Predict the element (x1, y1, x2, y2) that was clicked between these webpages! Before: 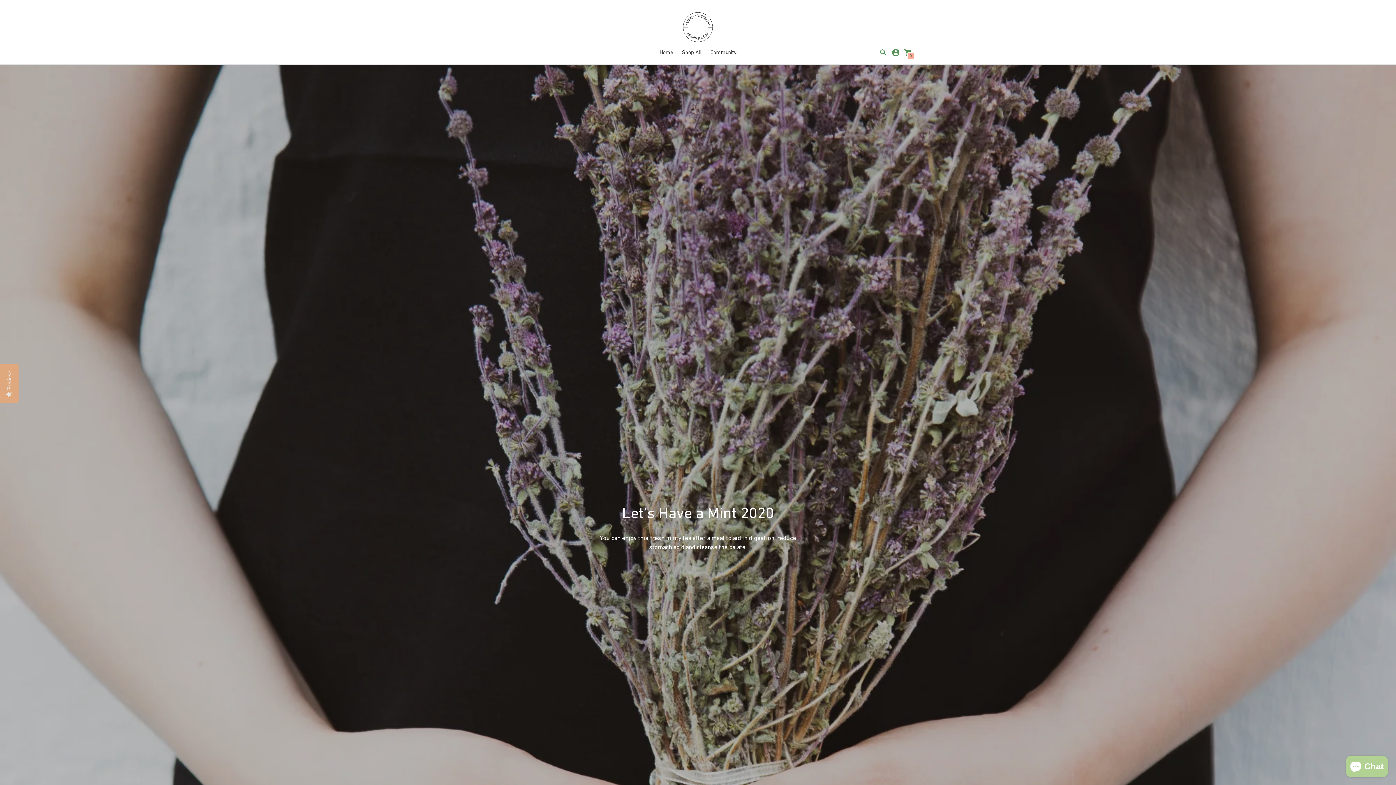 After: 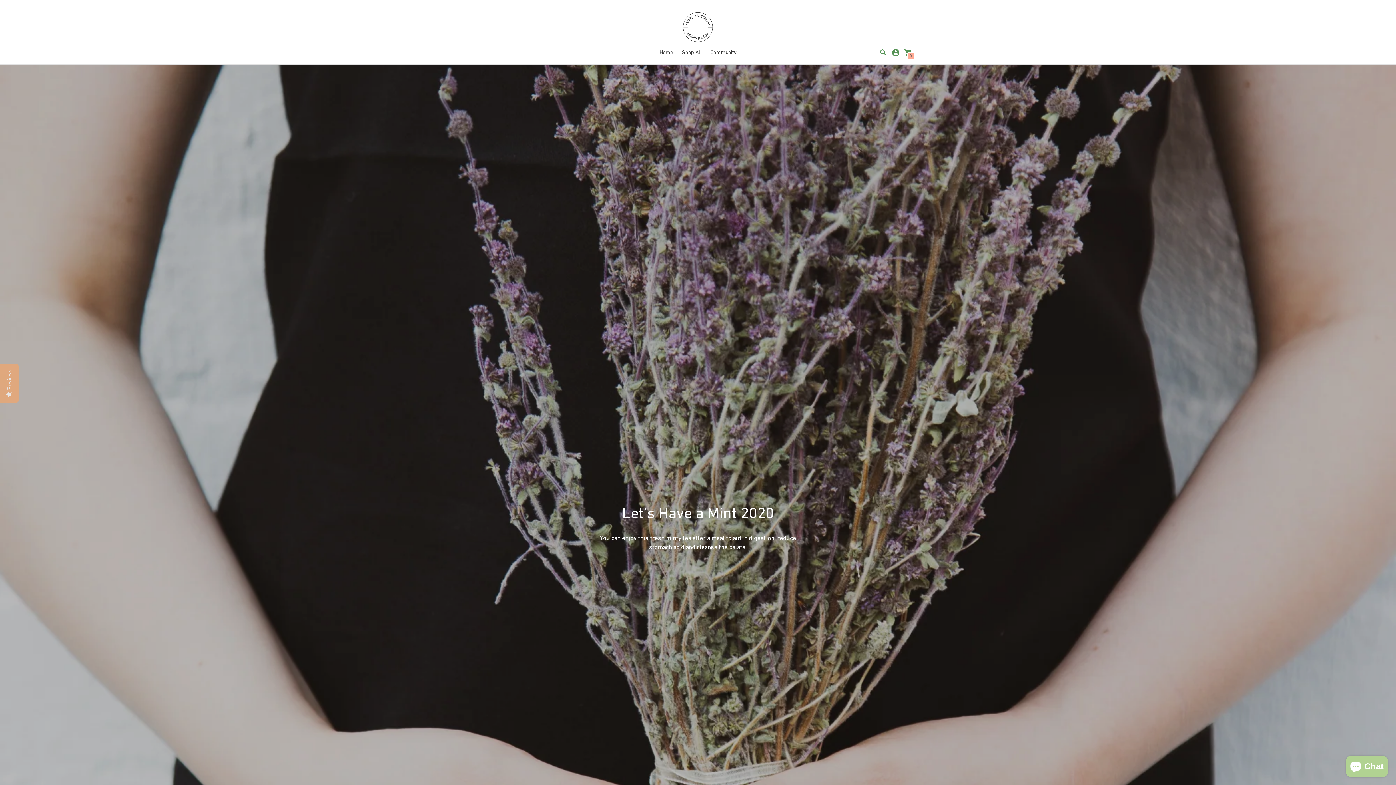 Action: bbox: (904, 48, 912, 55) label: 0